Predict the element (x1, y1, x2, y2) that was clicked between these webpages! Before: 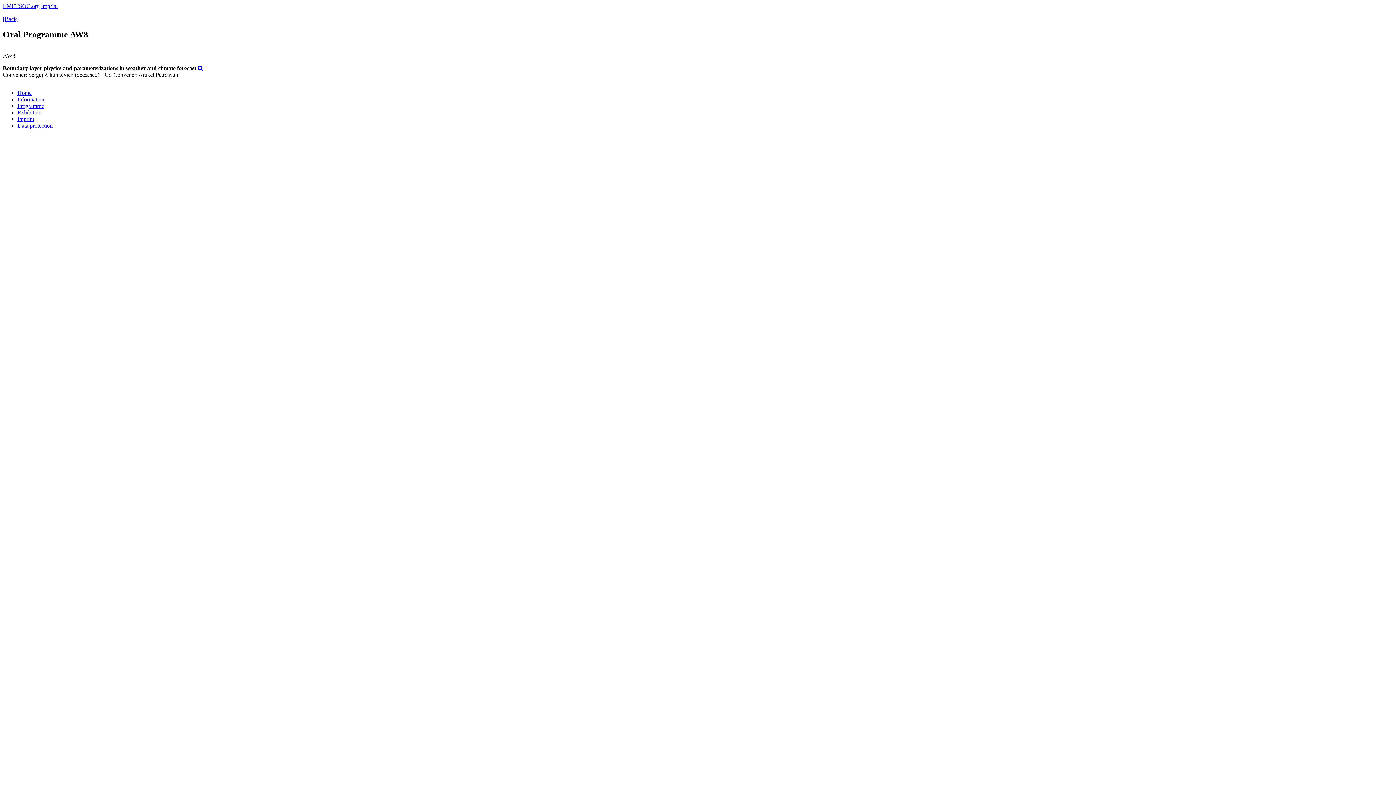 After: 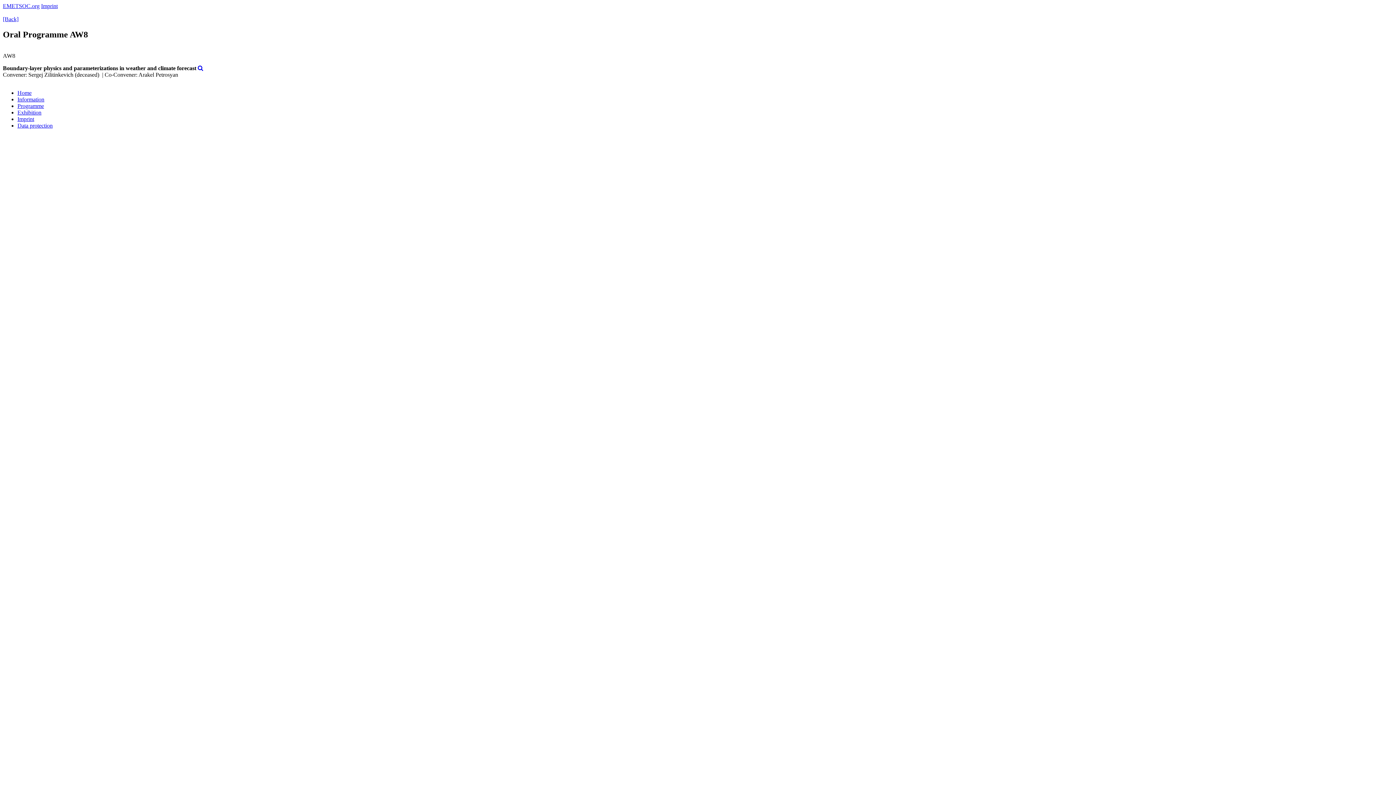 Action: bbox: (197, 65, 203, 71)